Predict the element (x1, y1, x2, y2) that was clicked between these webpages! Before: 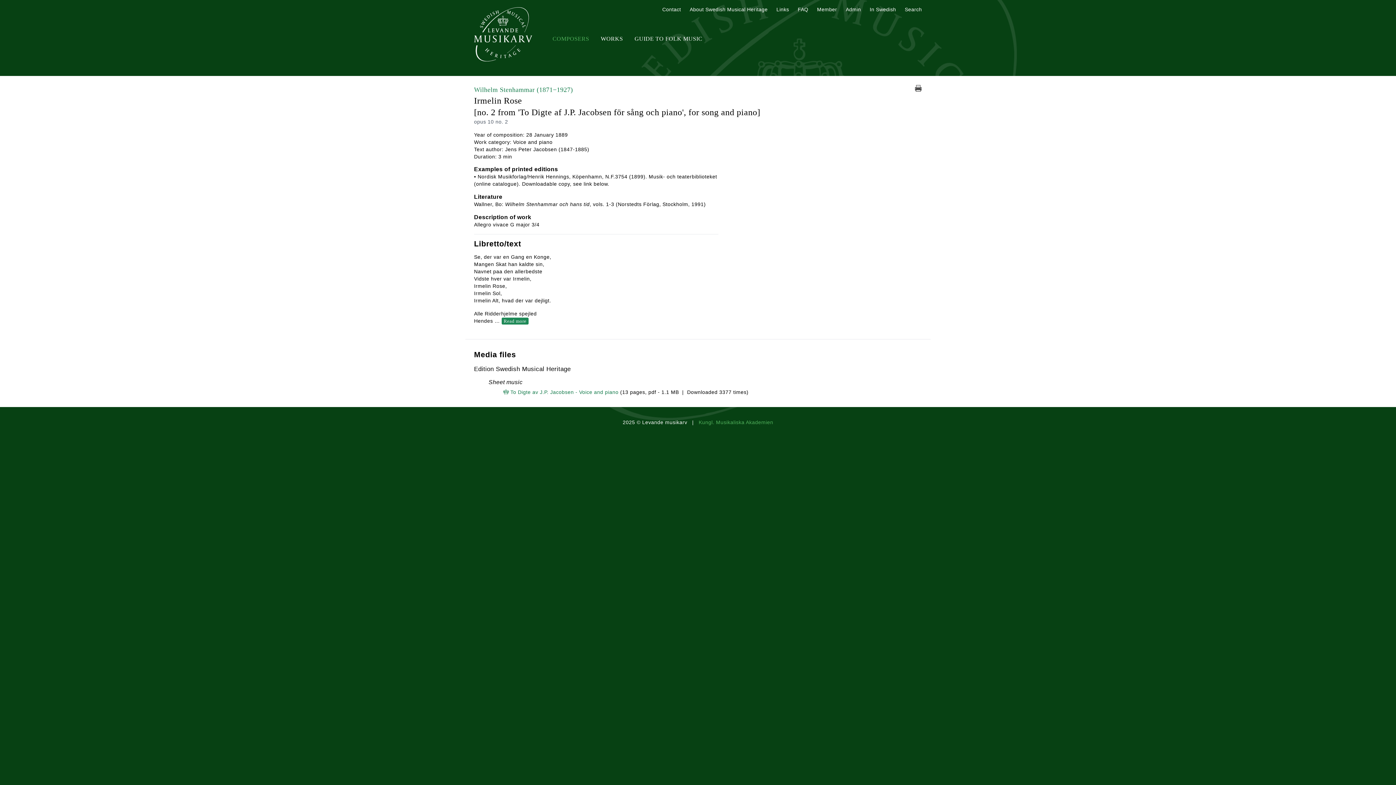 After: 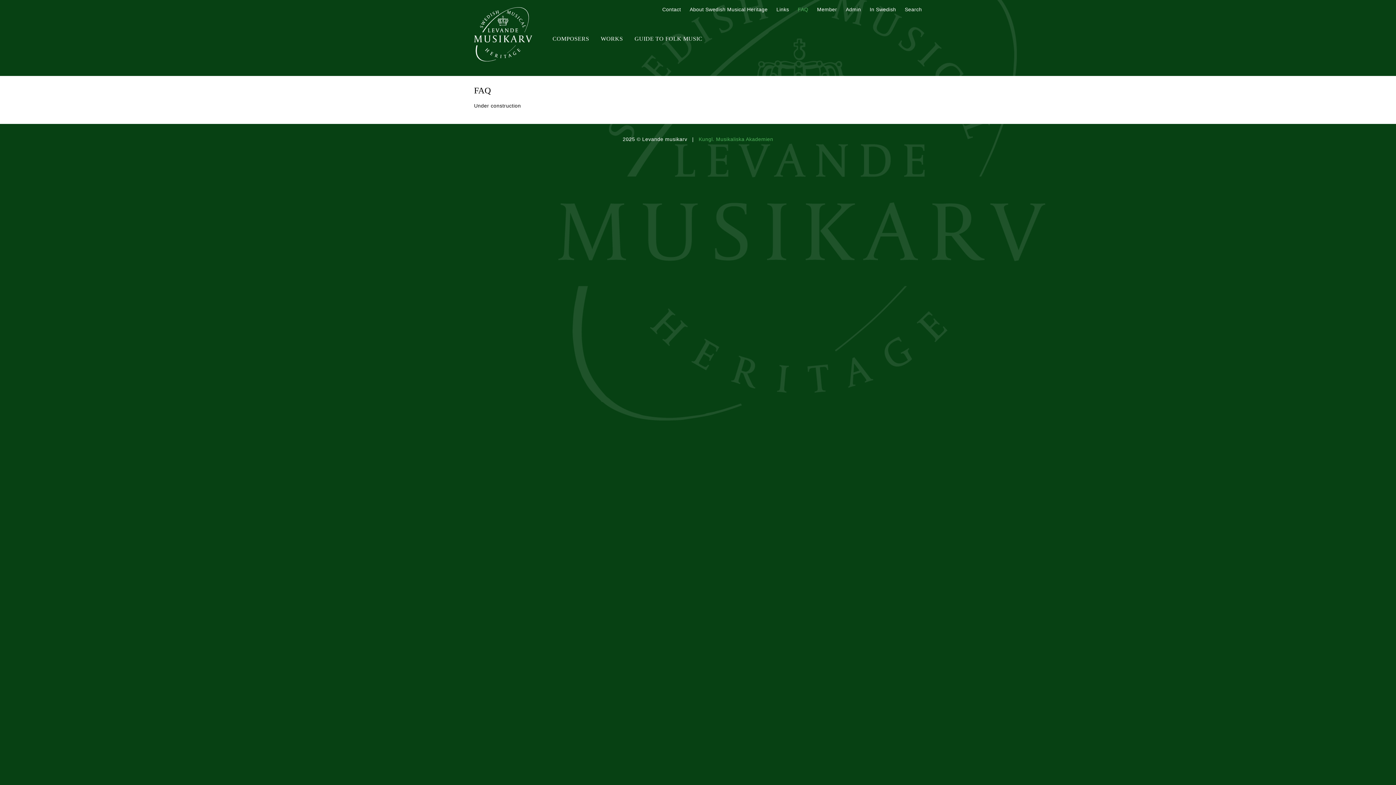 Action: bbox: (797, 6, 808, 12) label: FAQ